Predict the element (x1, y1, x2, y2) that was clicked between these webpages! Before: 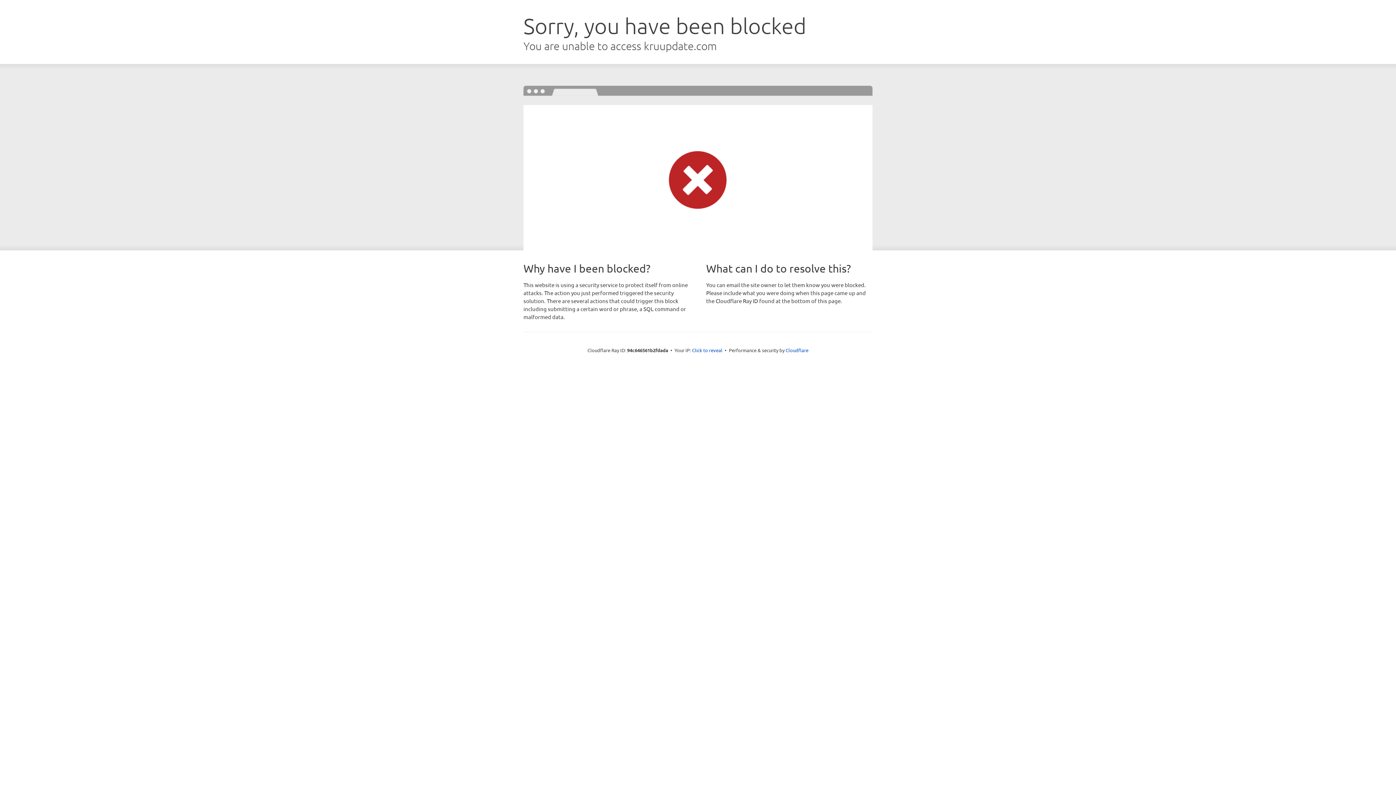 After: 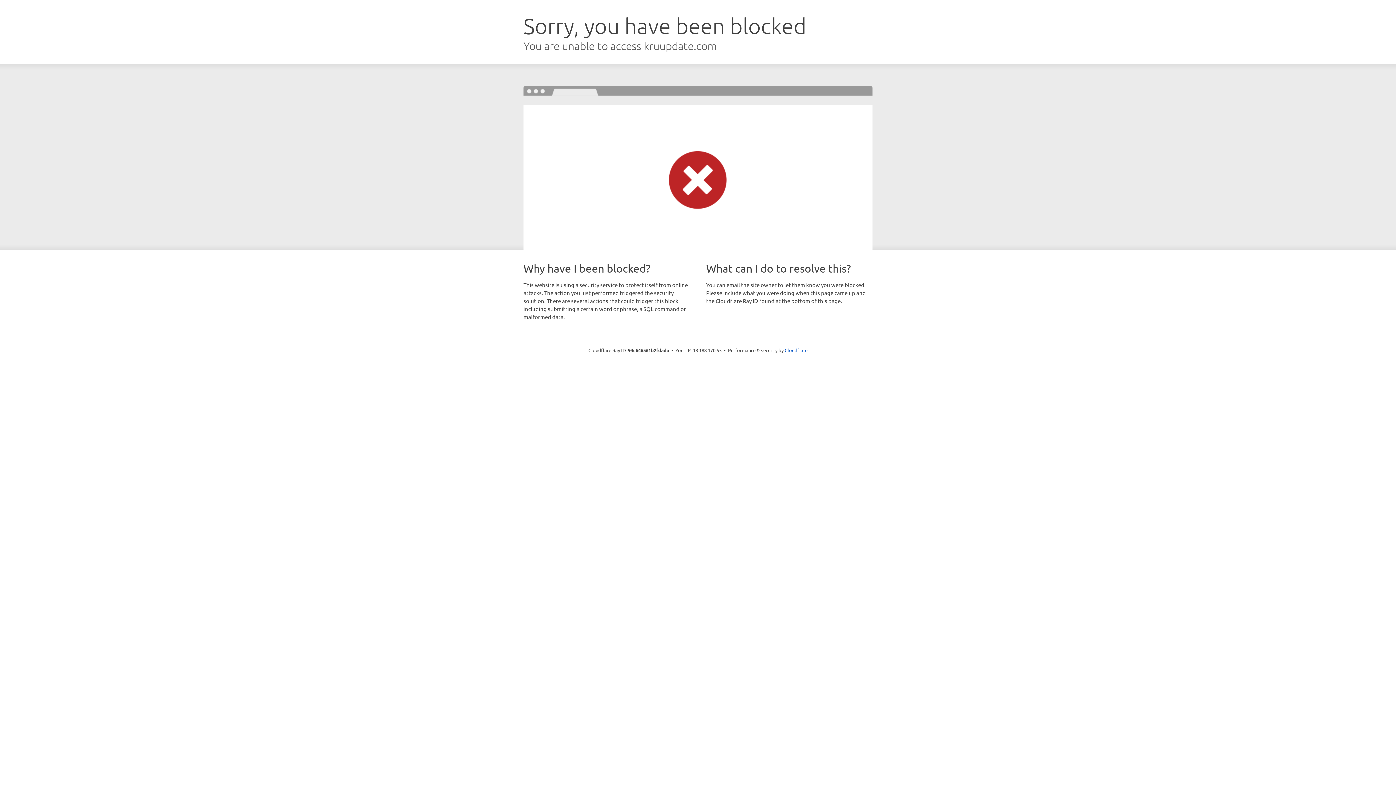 Action: label: Click to reveal bbox: (692, 346, 722, 353)